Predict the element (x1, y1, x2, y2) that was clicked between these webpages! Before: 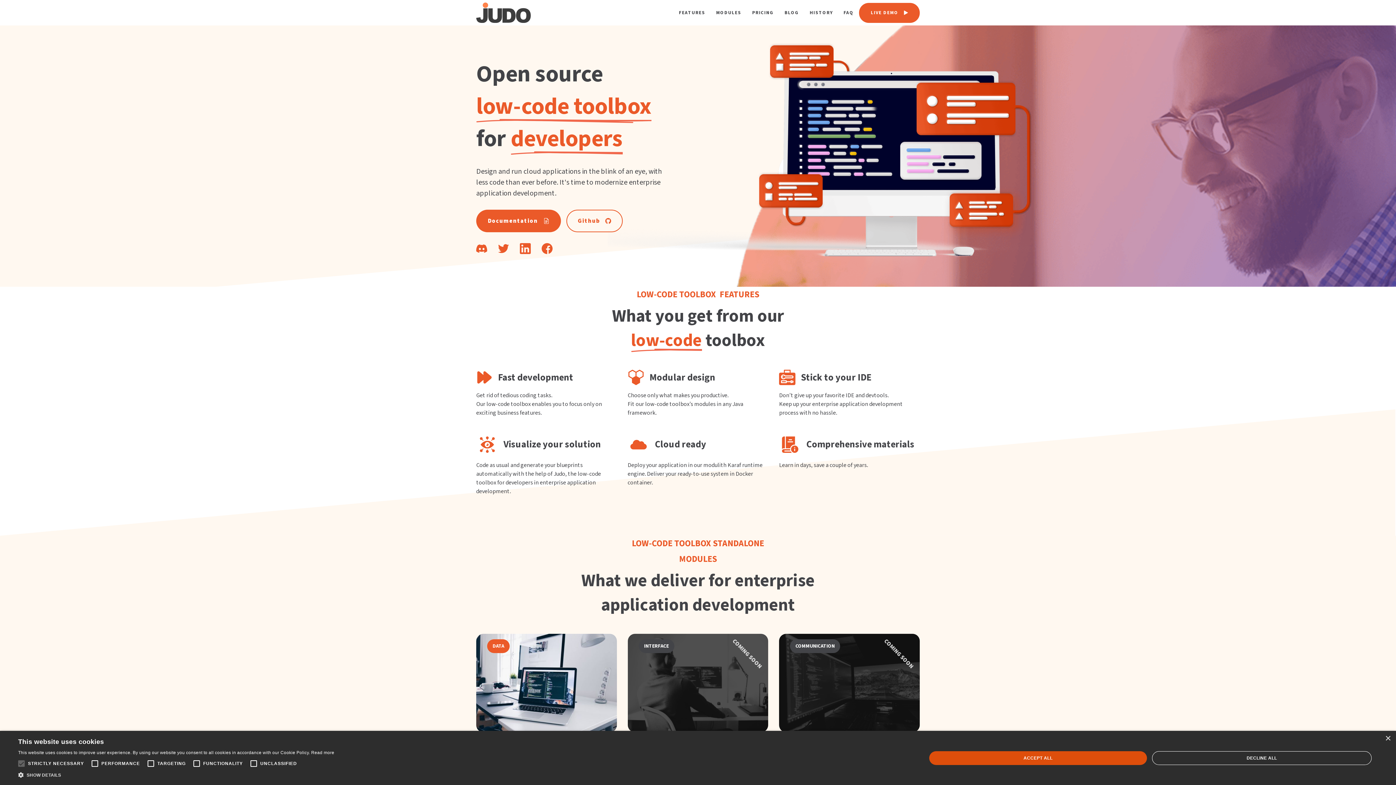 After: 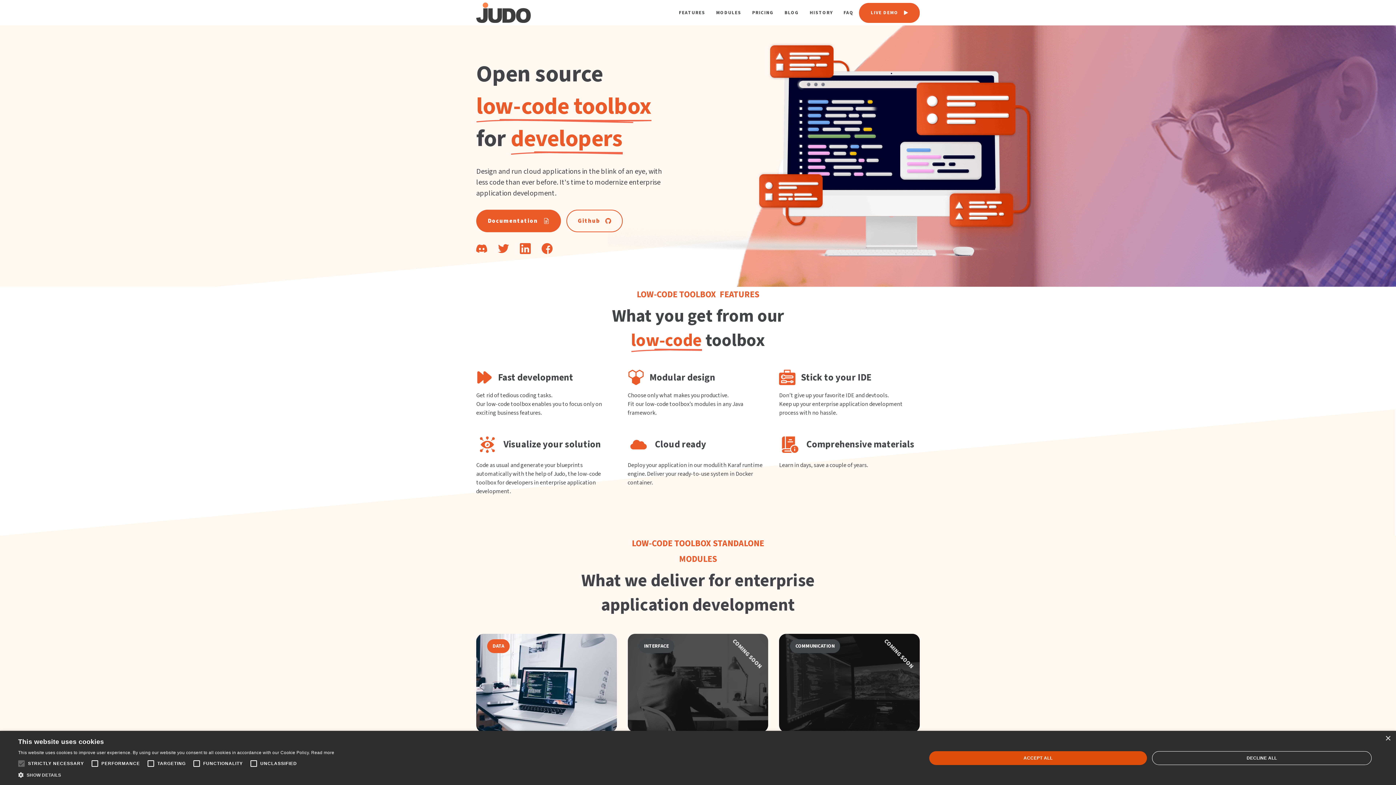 Action: bbox: (520, 243, 530, 254)